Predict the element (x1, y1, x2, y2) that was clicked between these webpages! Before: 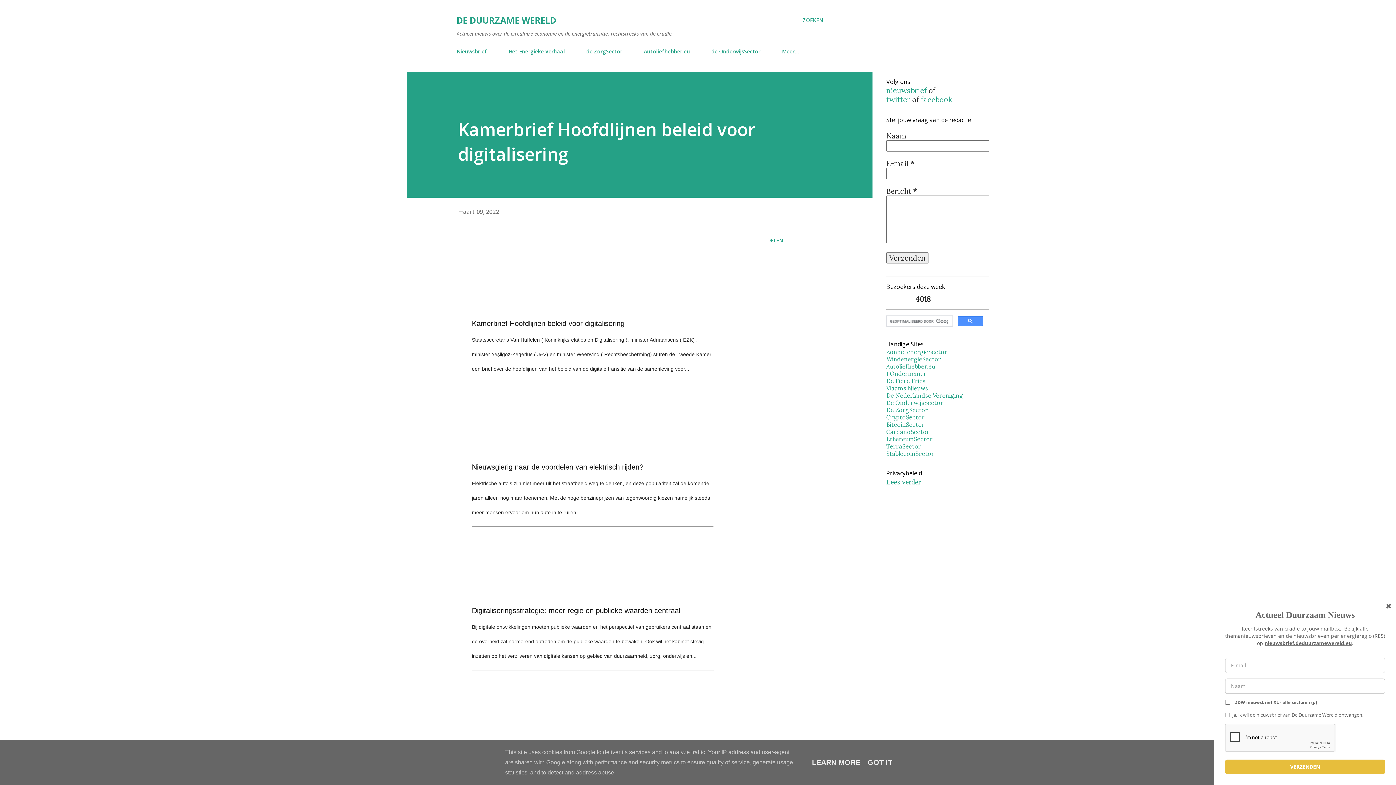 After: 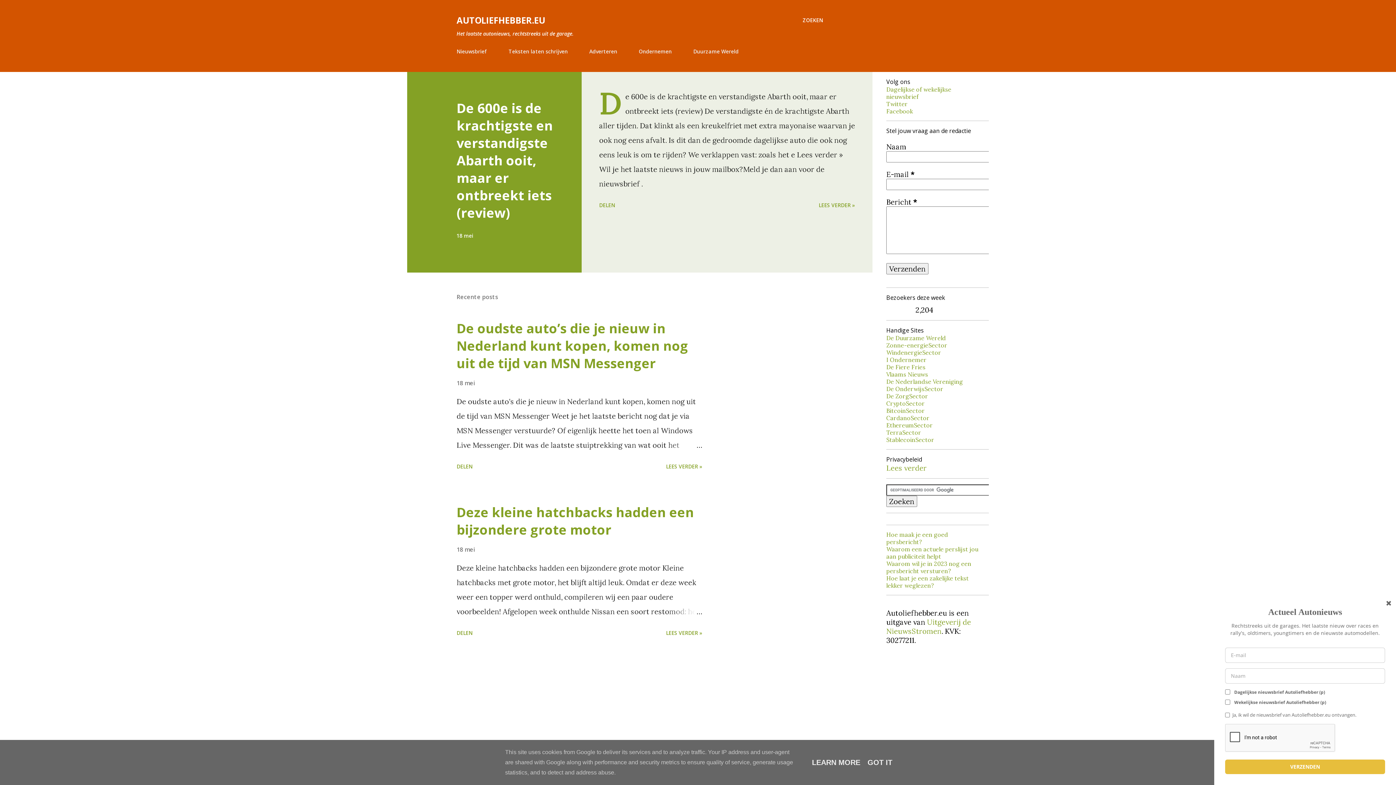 Action: bbox: (639, 43, 694, 59) label: Autoliefhebber.eu